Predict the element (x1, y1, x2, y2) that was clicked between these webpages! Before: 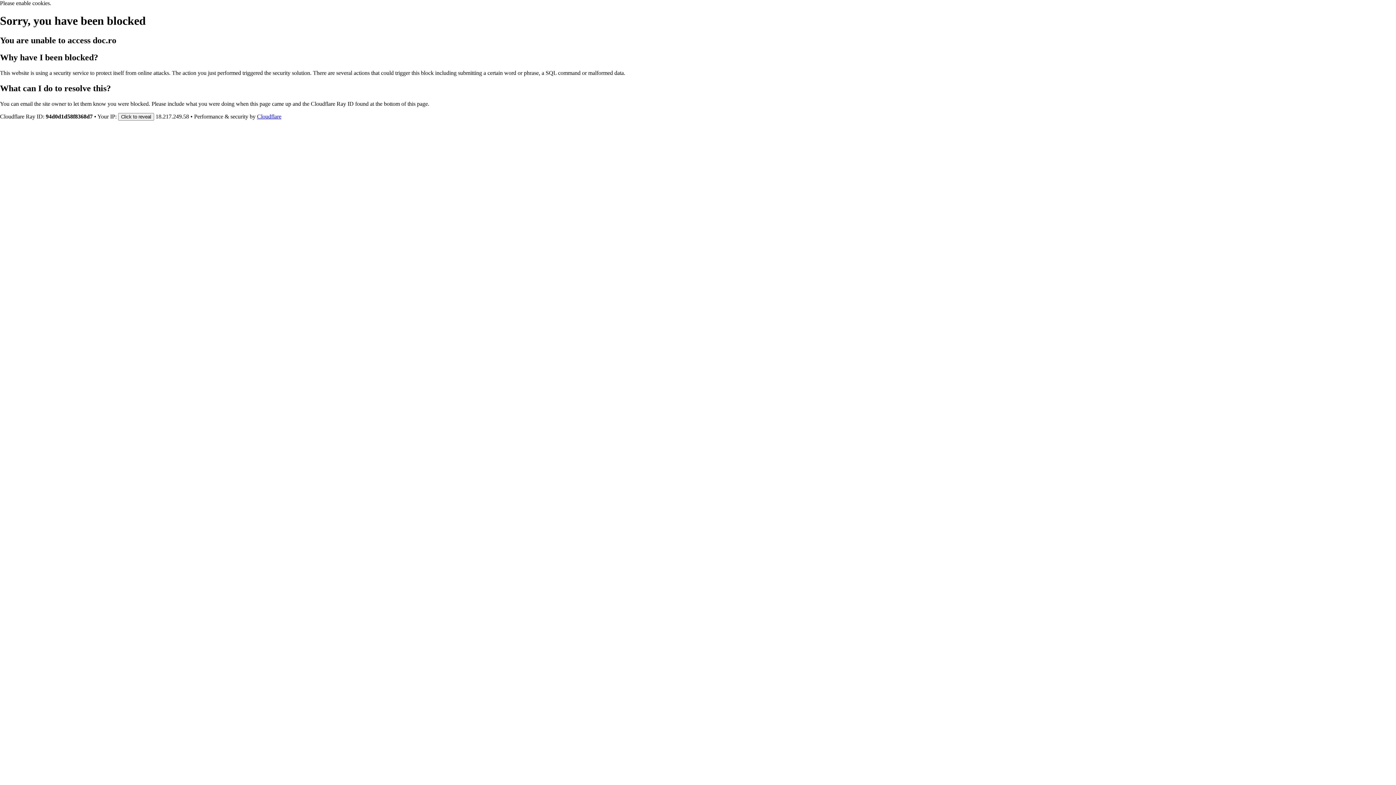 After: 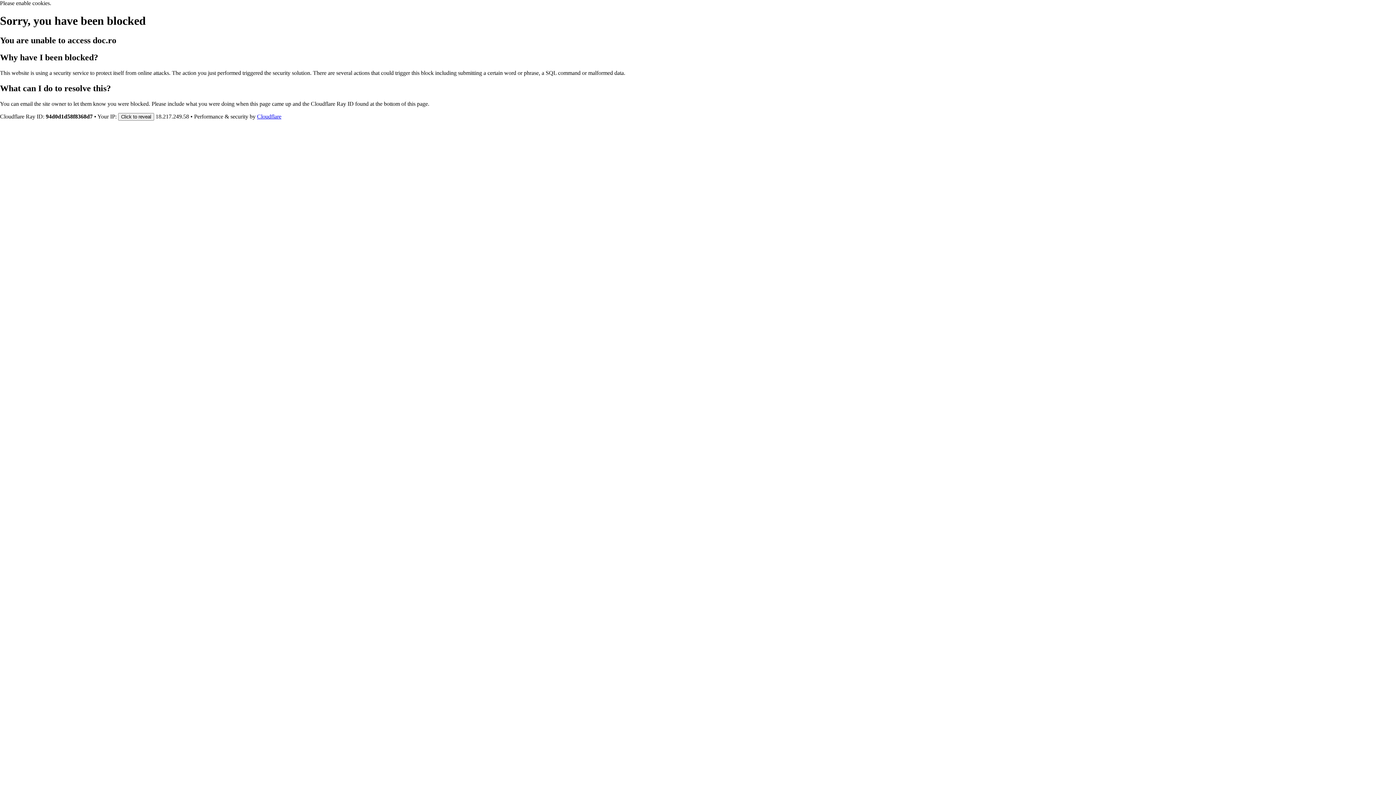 Action: label: Cloudflare bbox: (257, 113, 281, 119)